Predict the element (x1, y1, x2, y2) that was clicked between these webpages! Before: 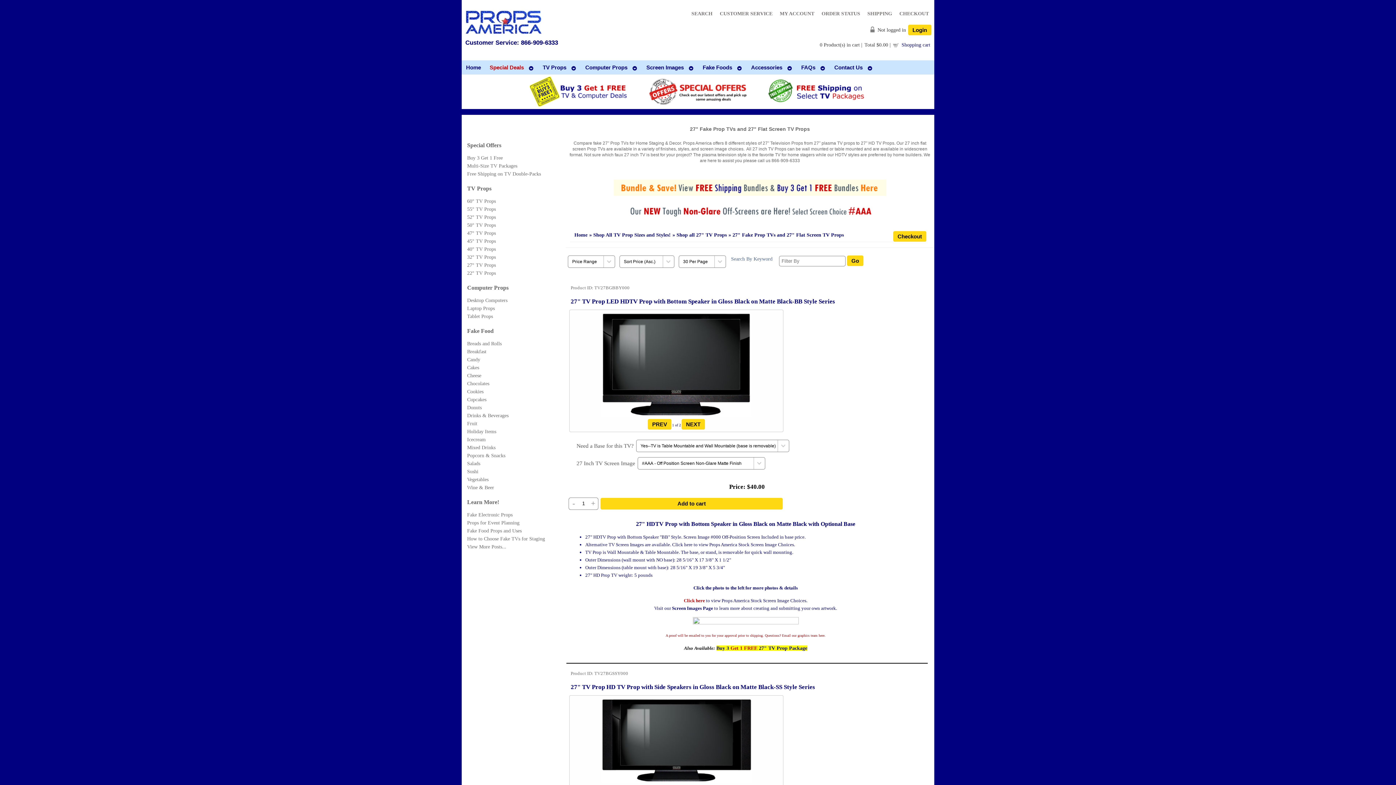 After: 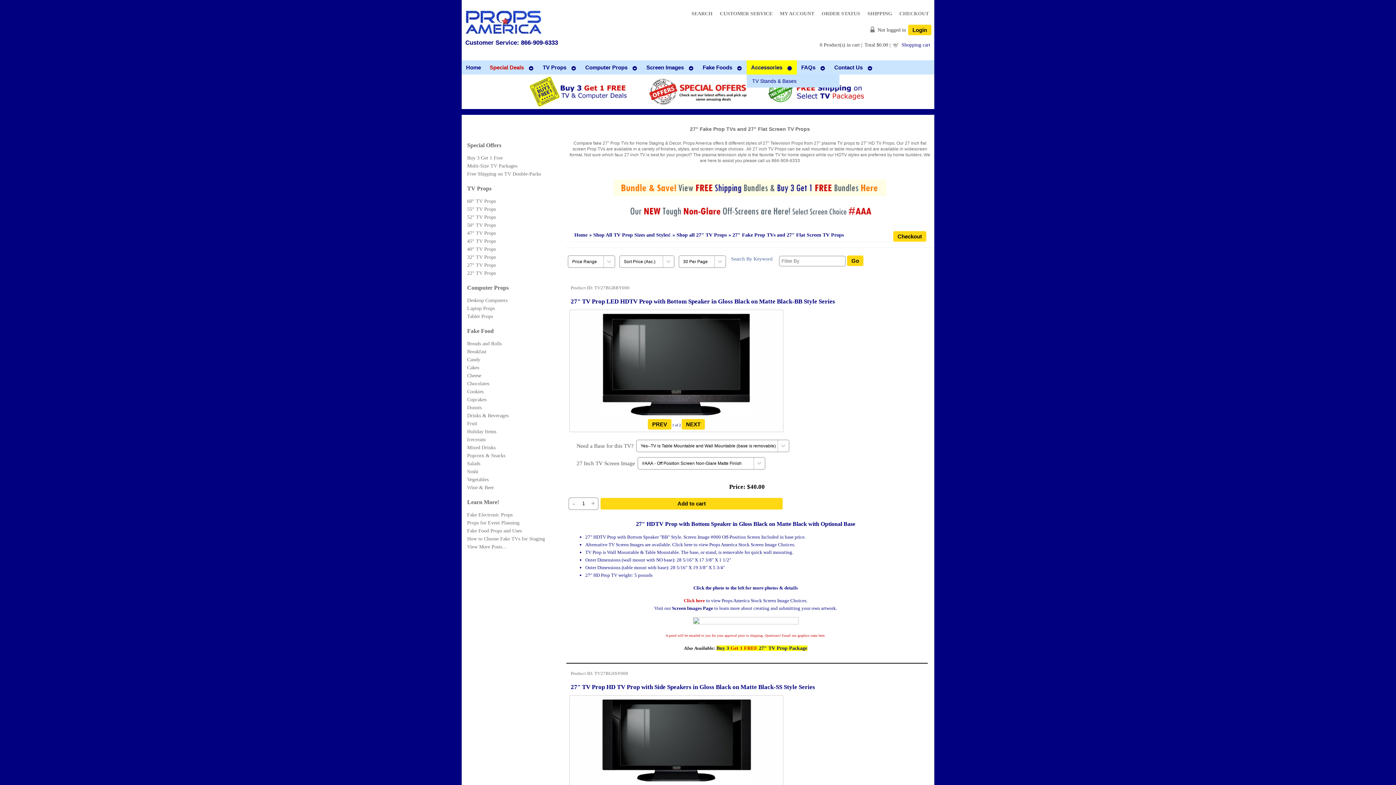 Action: label: Accessories bbox: (746, 60, 797, 74)